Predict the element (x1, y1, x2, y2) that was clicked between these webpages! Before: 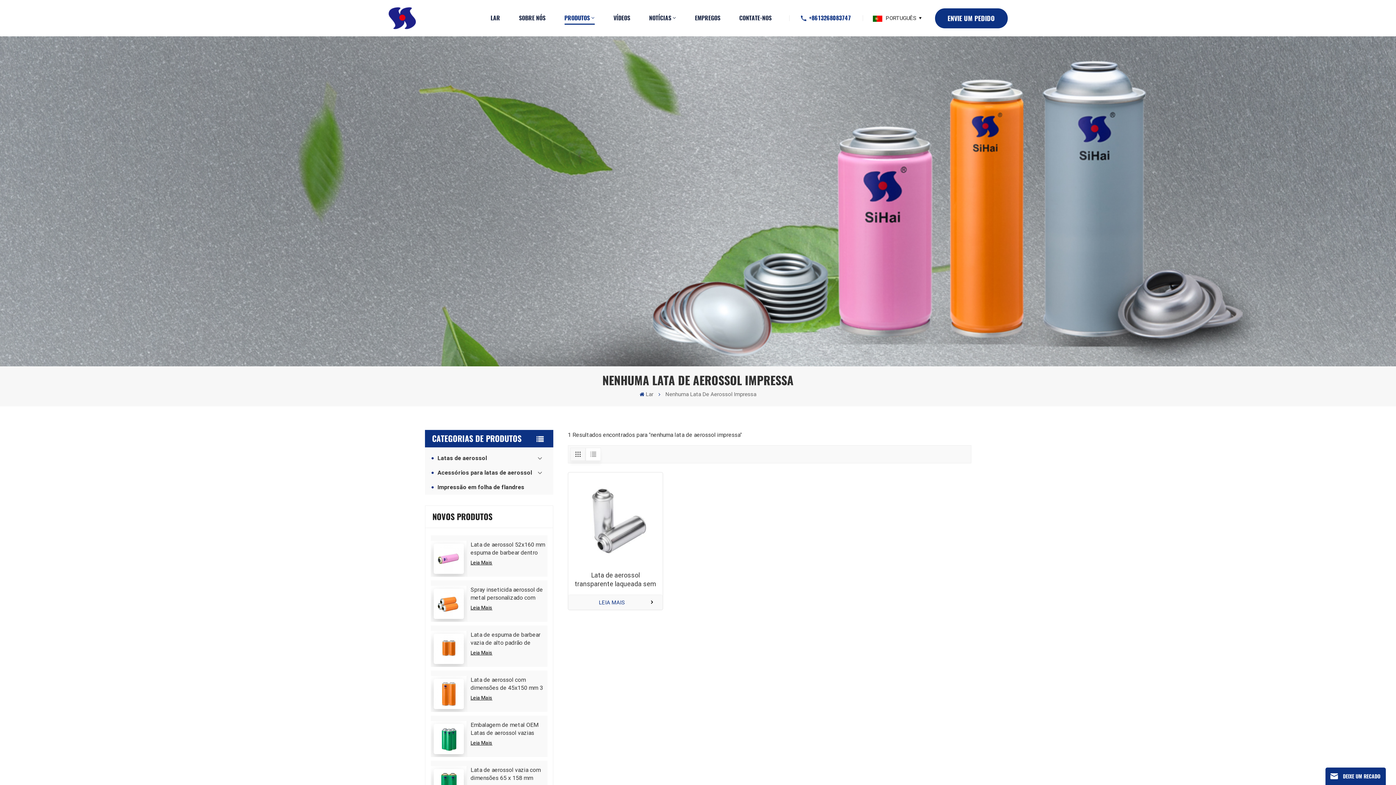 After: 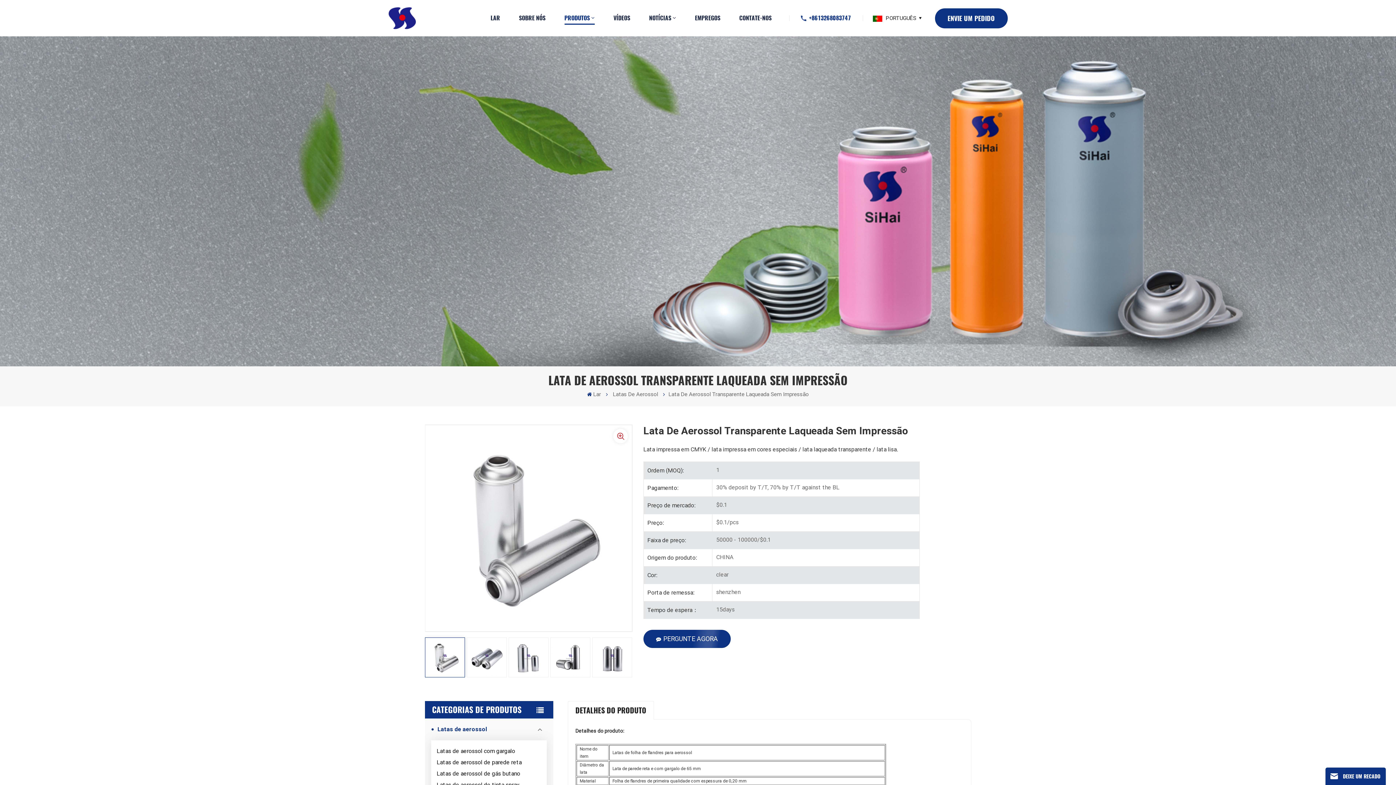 Action: bbox: (571, 476, 659, 564)